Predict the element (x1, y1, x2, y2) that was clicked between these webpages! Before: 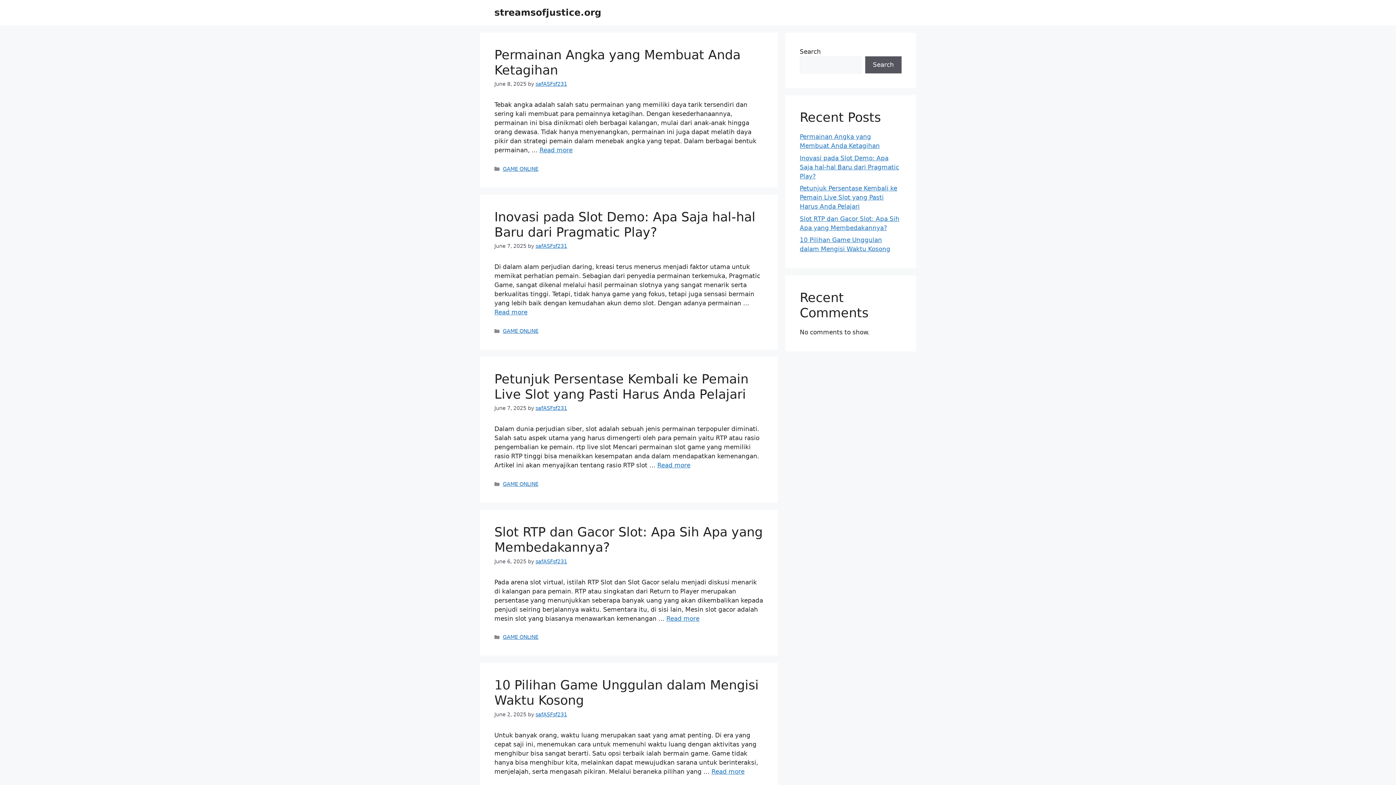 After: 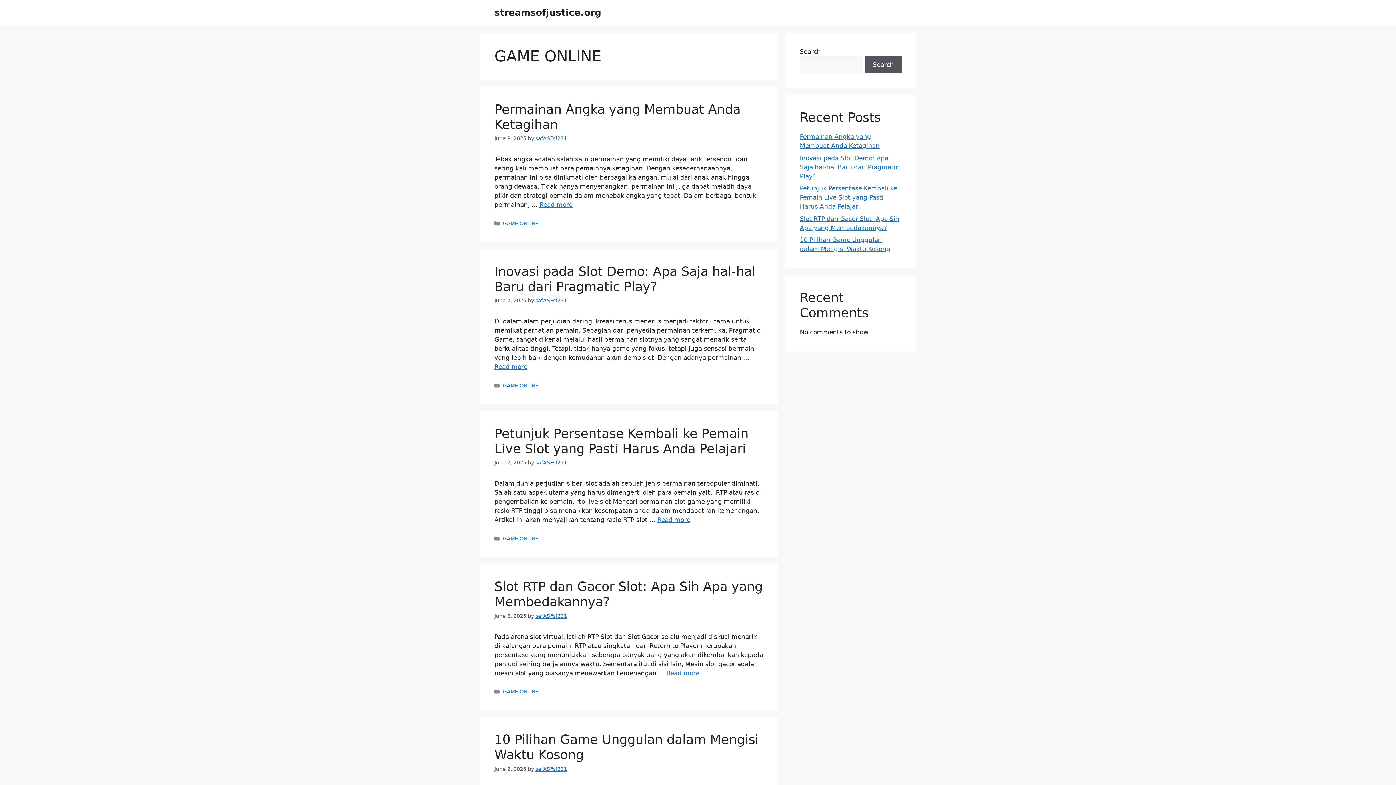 Action: bbox: (502, 634, 538, 640) label: GAME ONLINE